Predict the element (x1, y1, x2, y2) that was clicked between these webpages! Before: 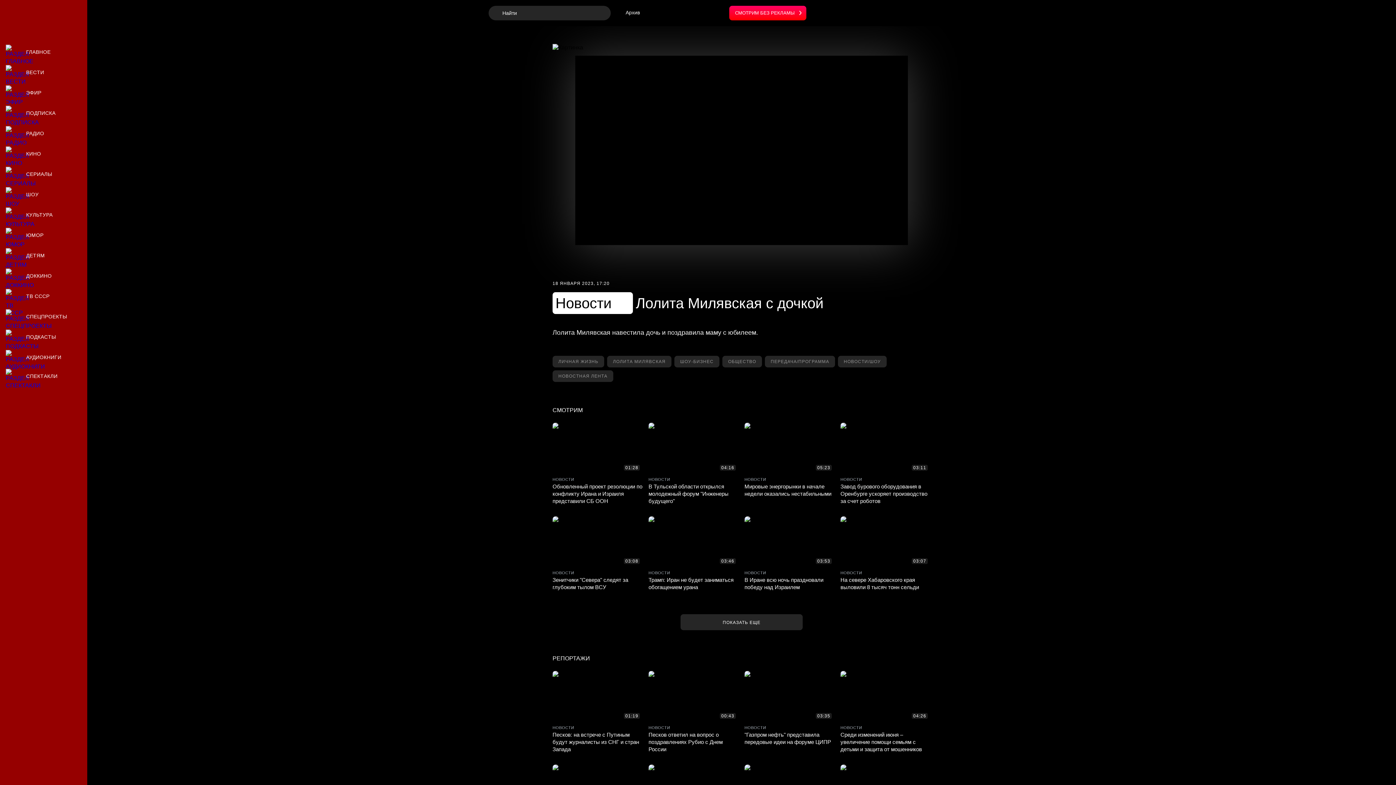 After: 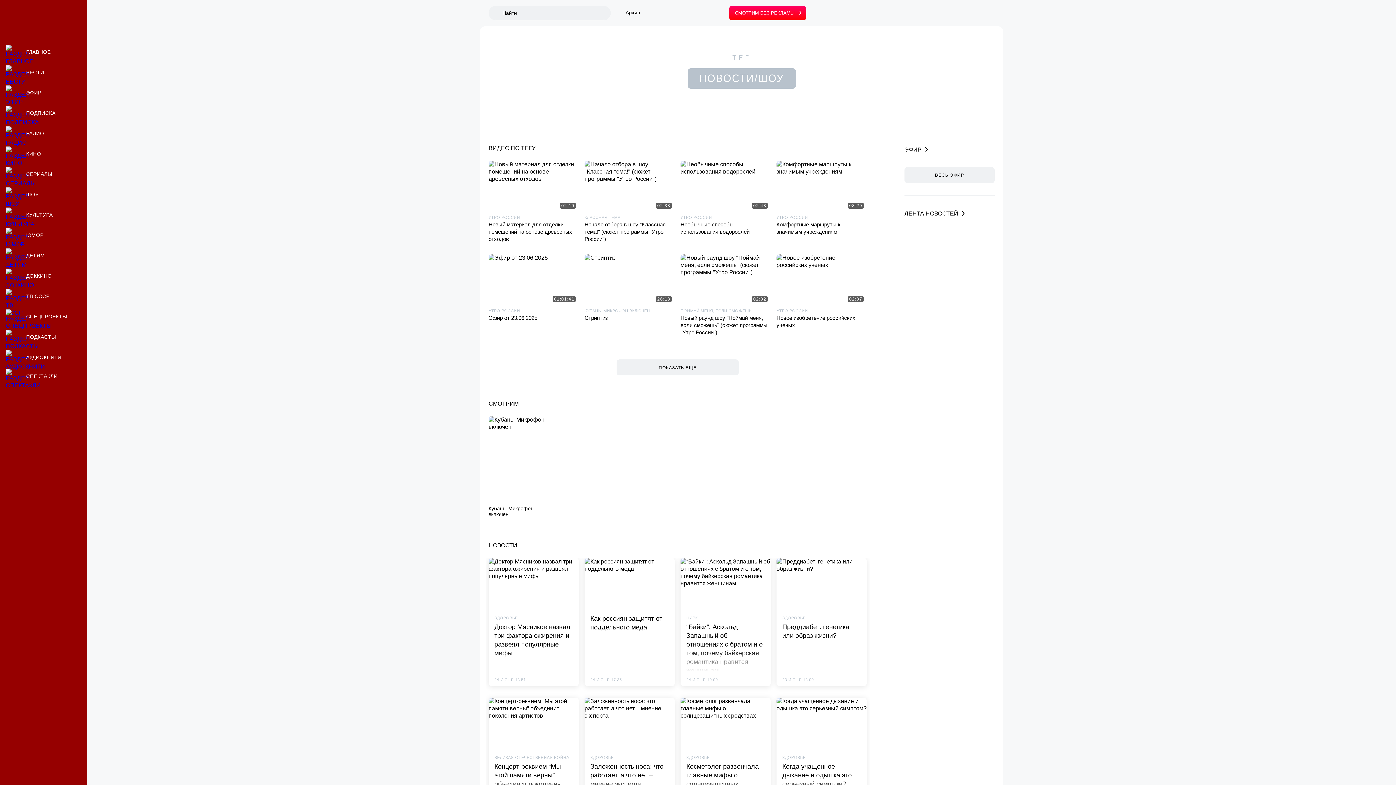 Action: bbox: (838, 356, 886, 367) label: Материалы по тегу новости/шоу